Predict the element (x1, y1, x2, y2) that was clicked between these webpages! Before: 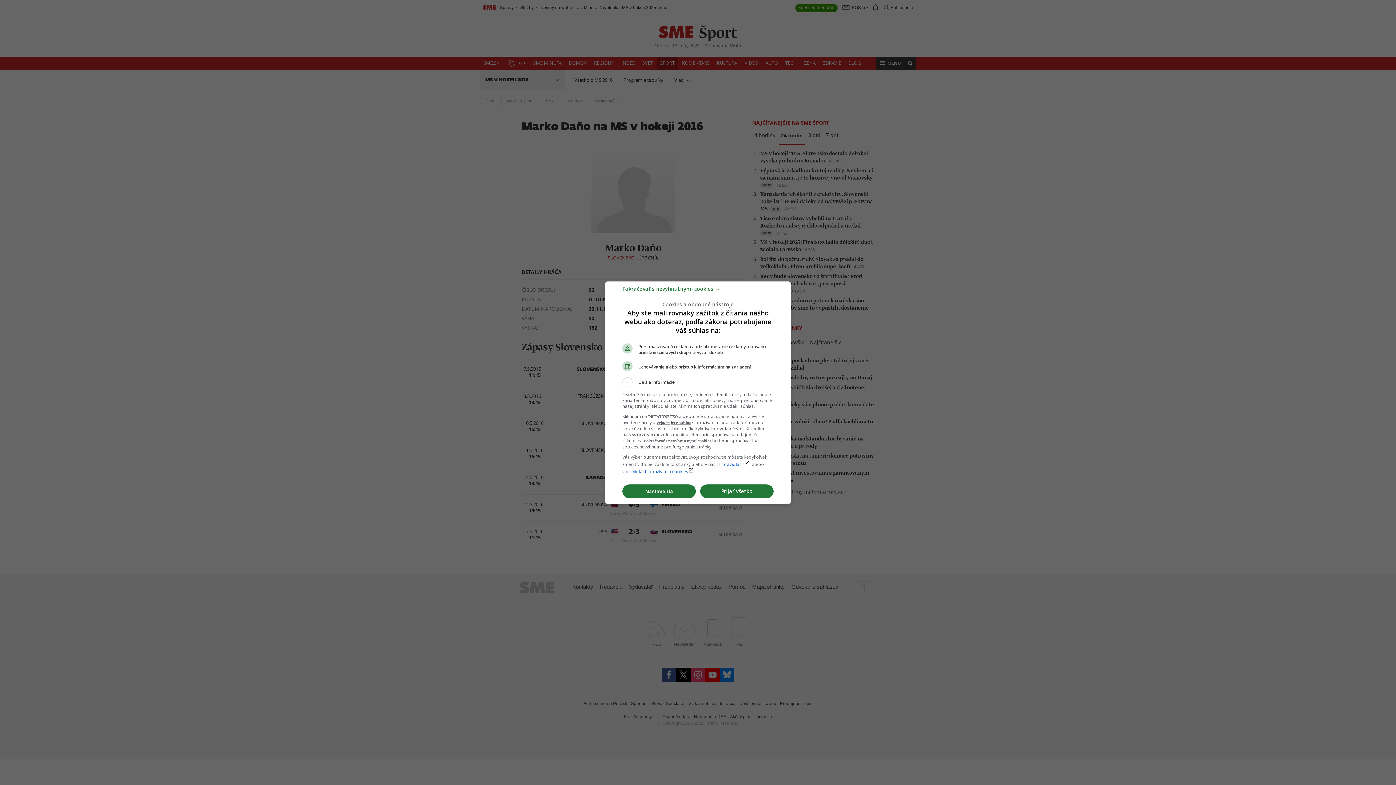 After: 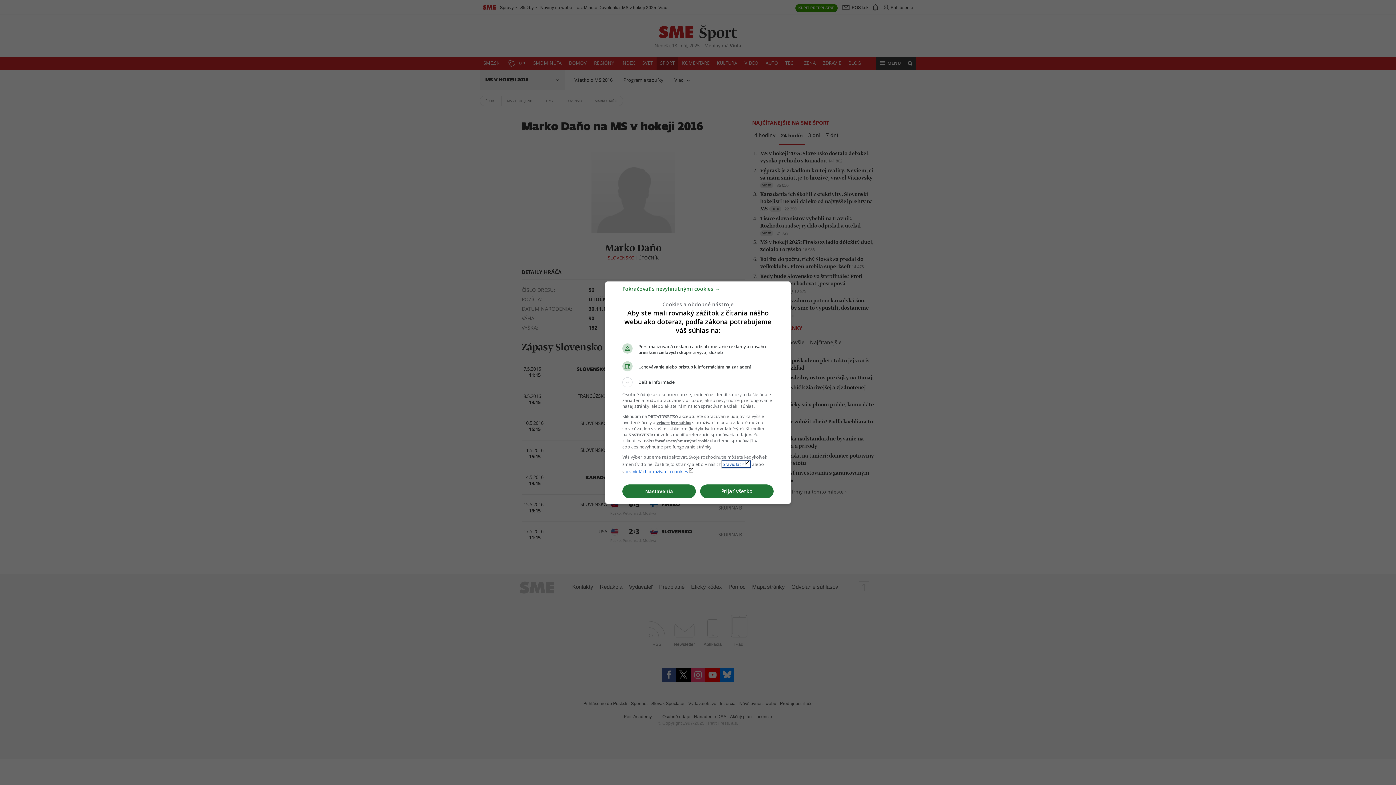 Action: bbox: (722, 461, 750, 467) label: pravidláchlaunch